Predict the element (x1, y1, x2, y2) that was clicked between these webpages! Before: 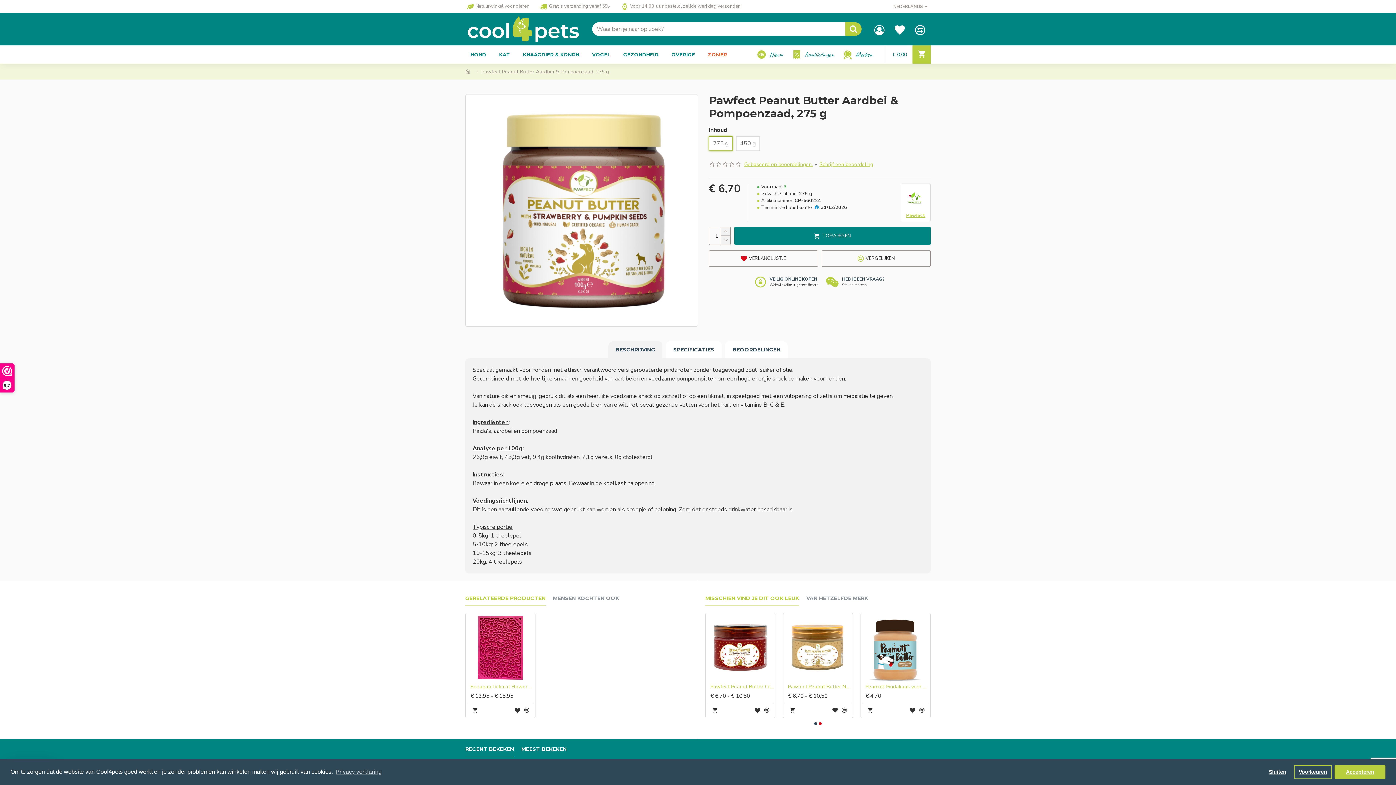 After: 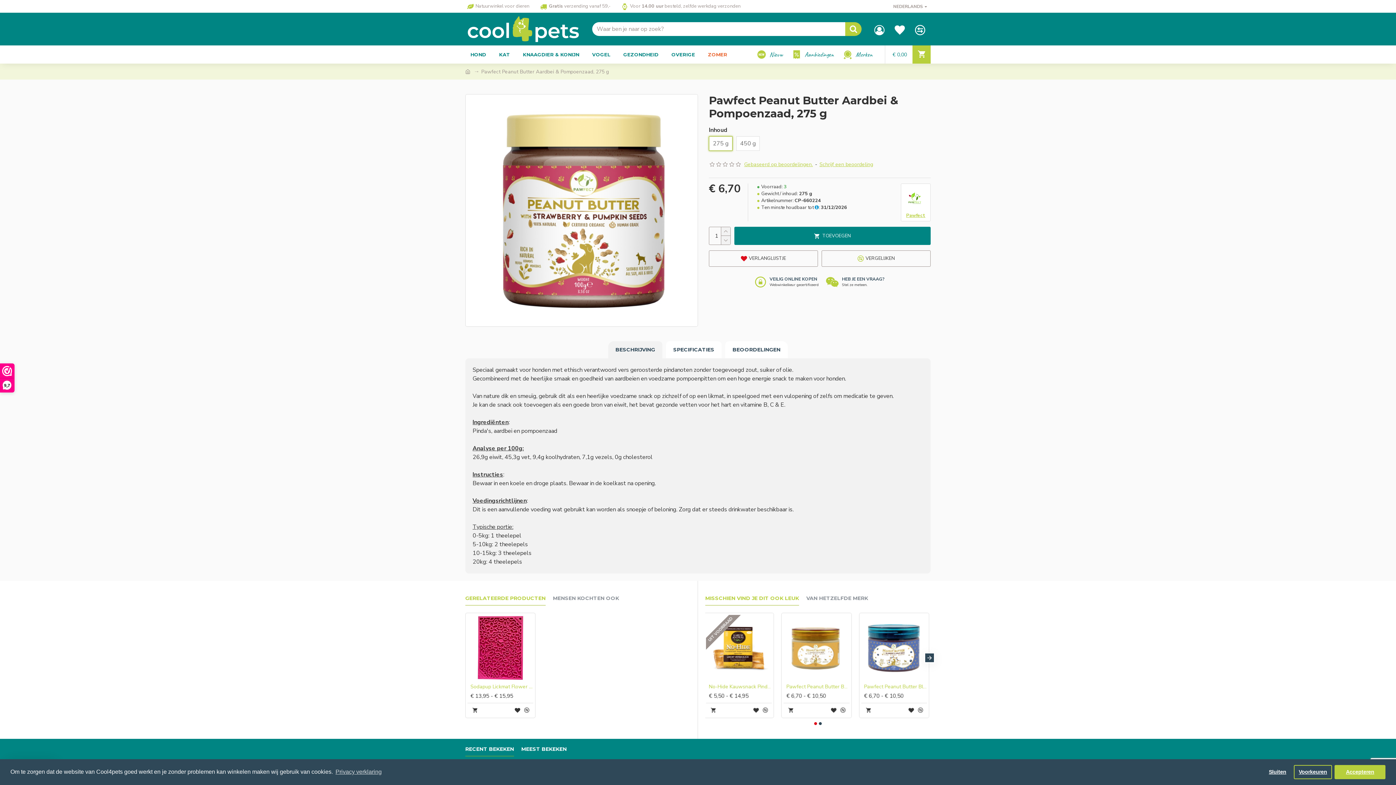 Action: bbox: (814, 722, 817, 725) label: Go to slide 1